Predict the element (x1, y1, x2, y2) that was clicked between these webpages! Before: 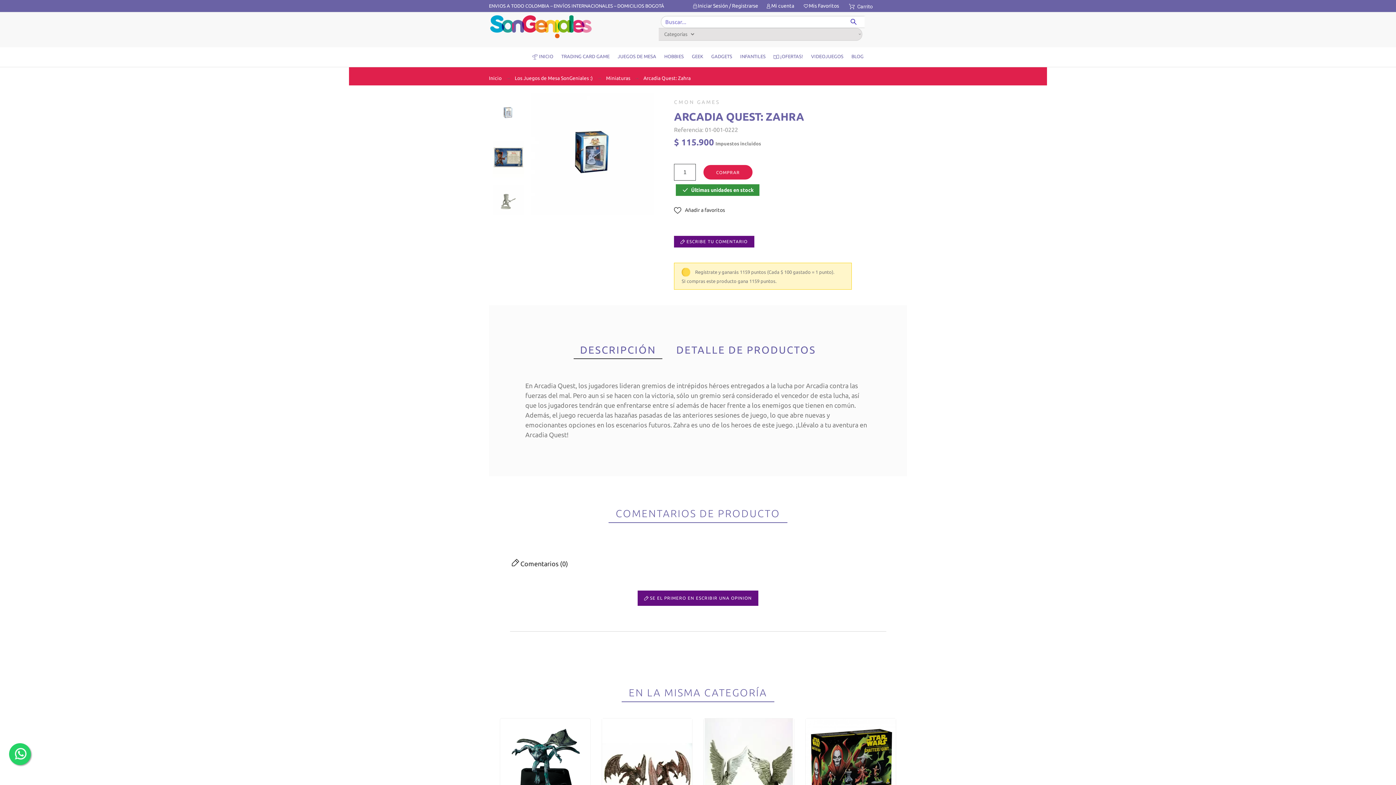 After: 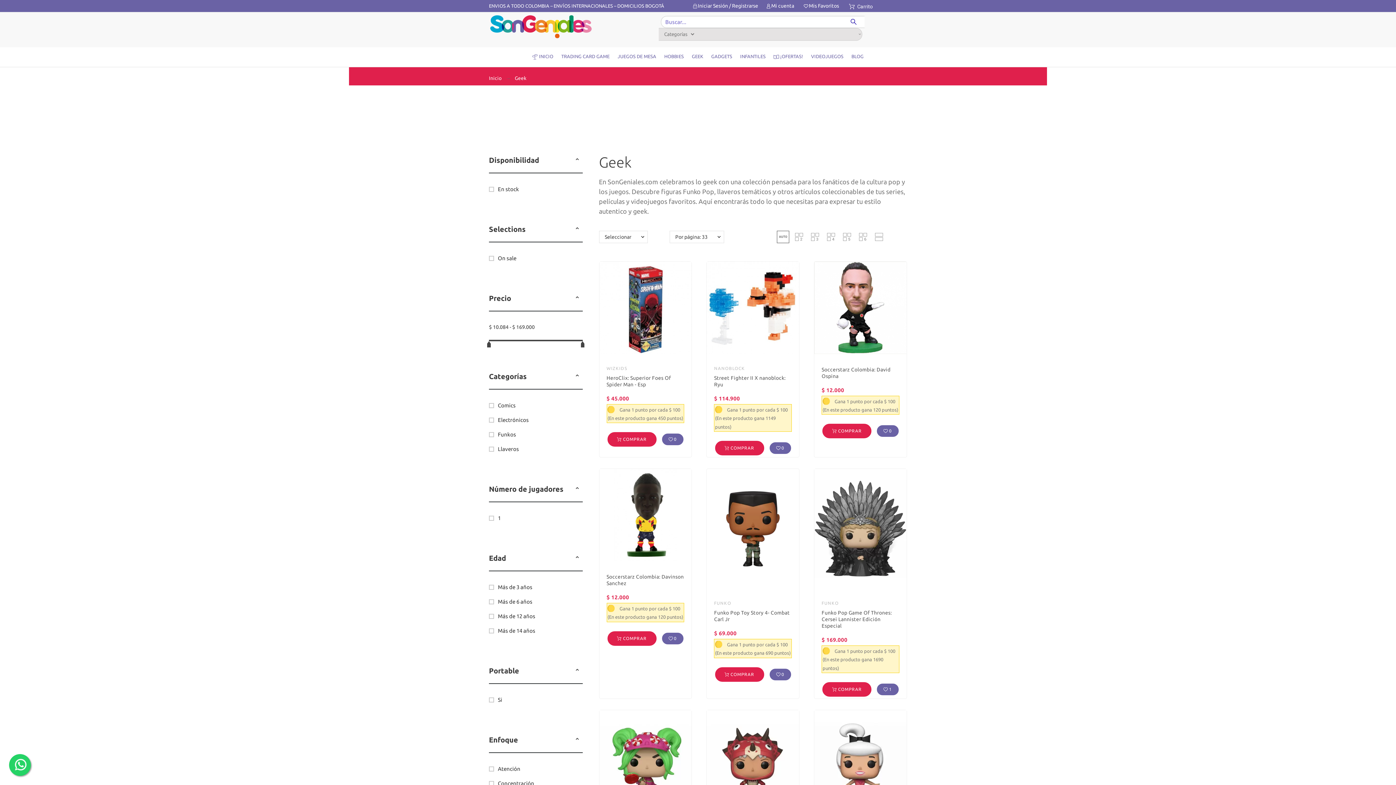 Action: label: GEEK bbox: (687, 46, 707, 66)